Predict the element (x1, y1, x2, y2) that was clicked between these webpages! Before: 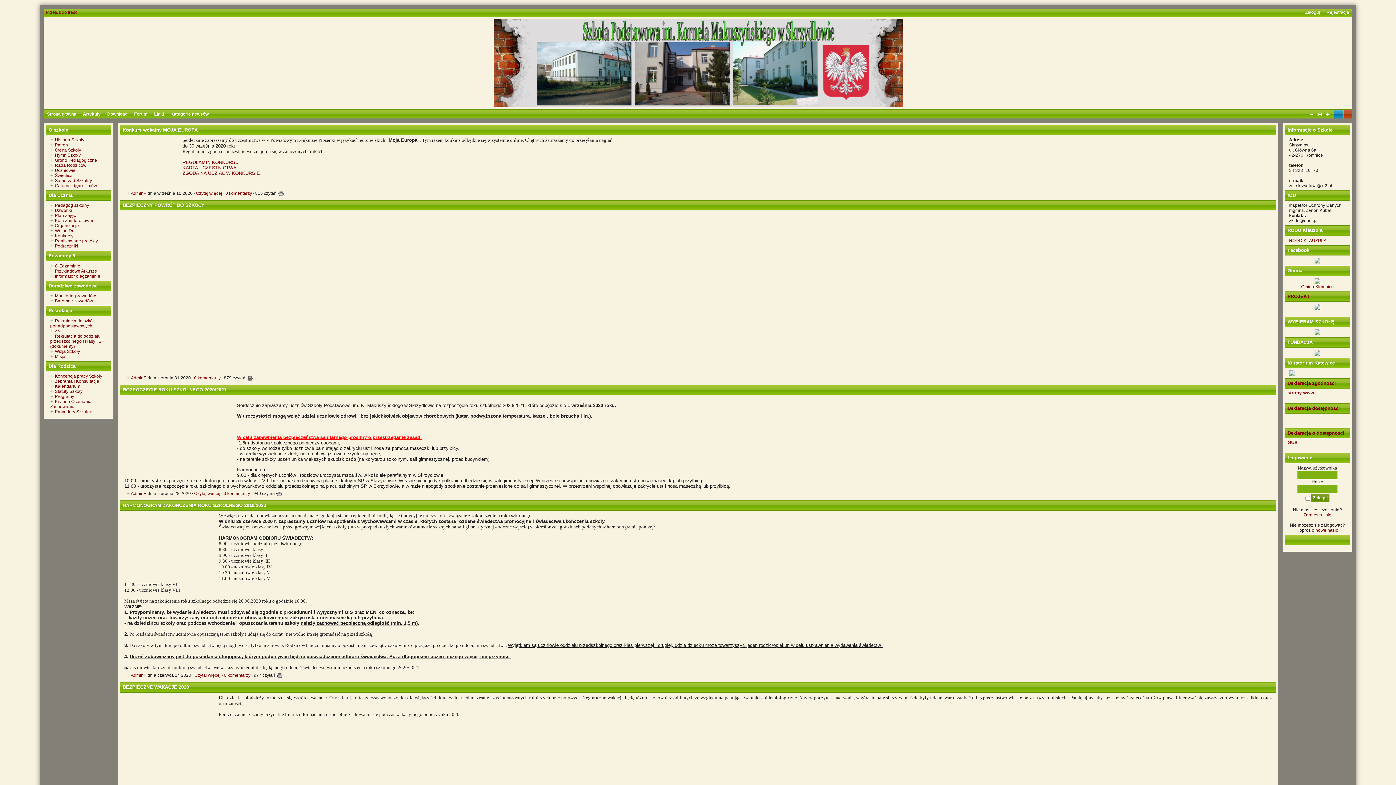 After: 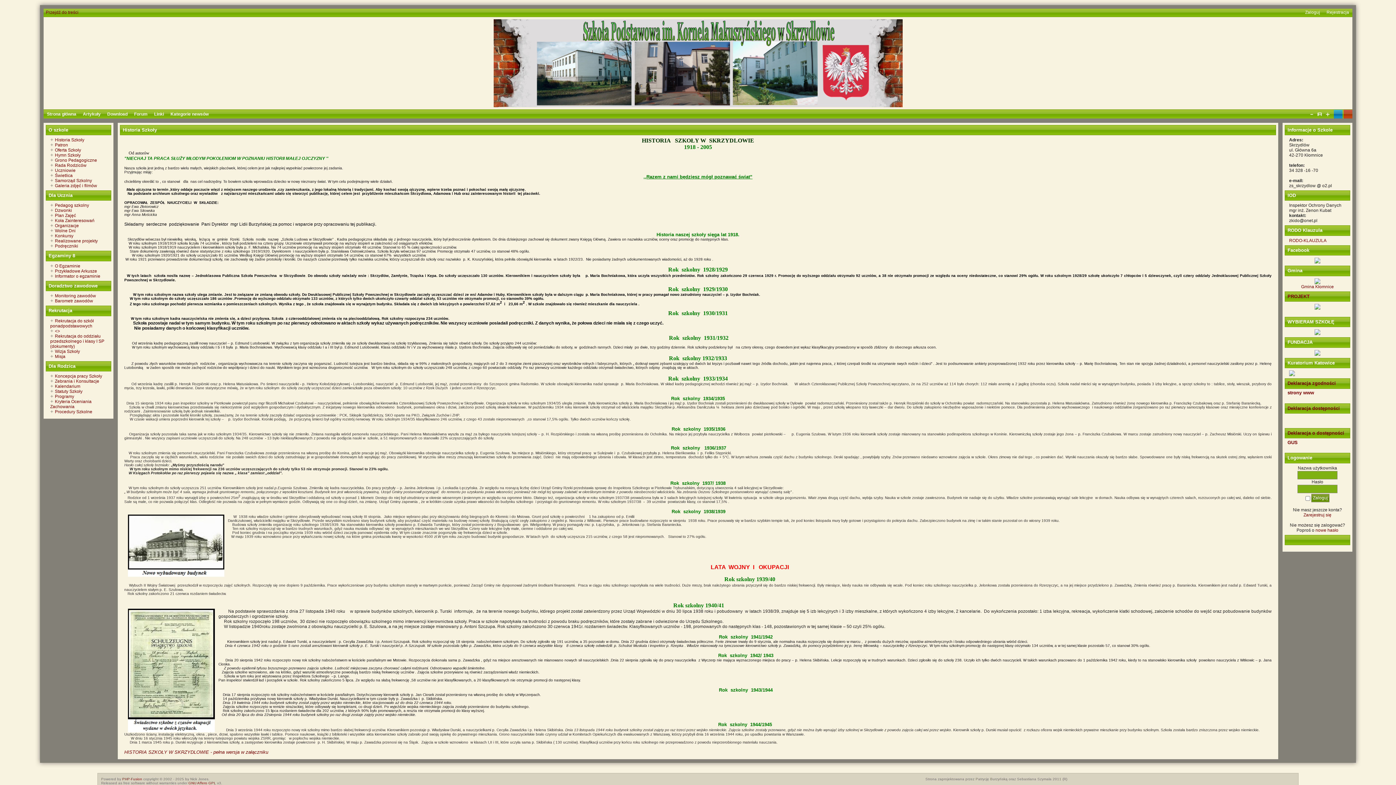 Action: bbox: (54, 137, 84, 142) label: Historia Szkoły